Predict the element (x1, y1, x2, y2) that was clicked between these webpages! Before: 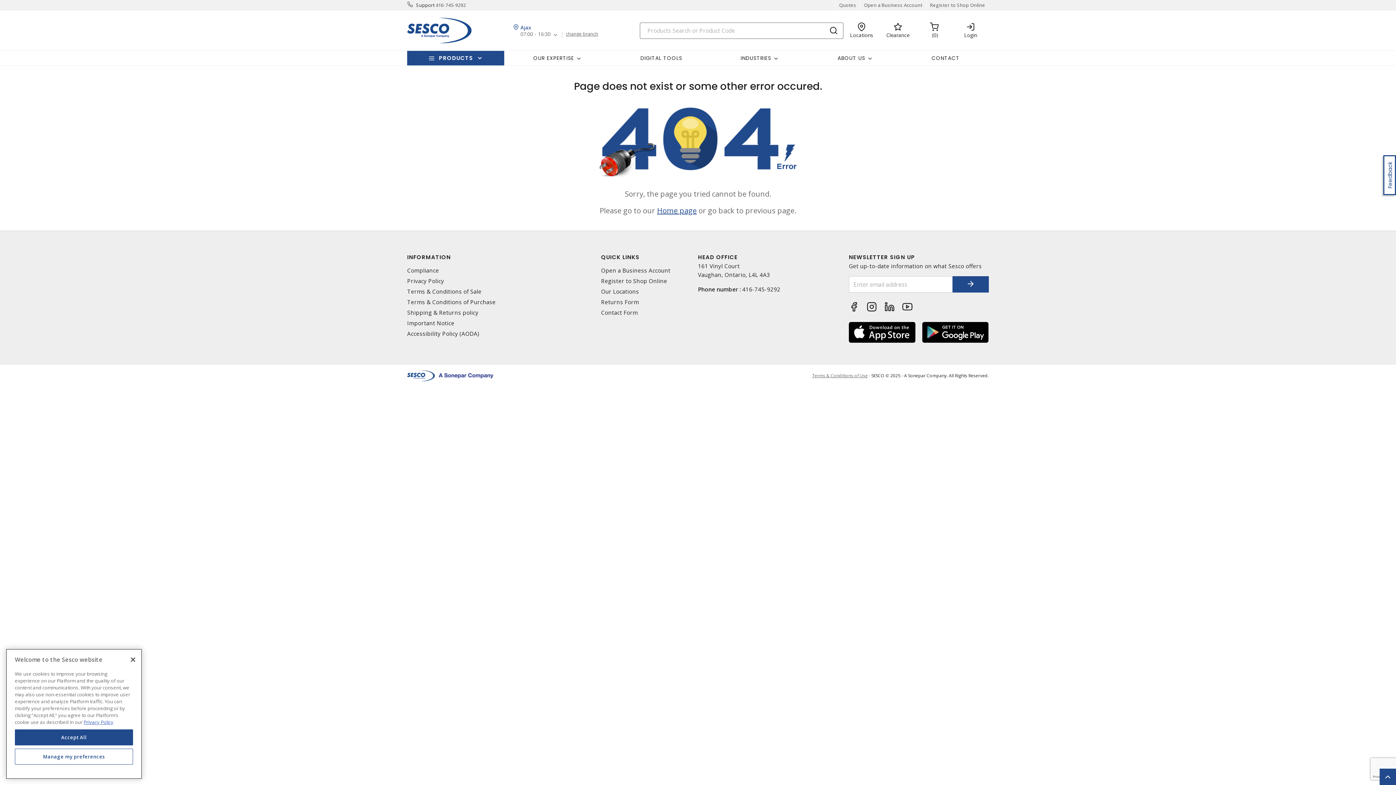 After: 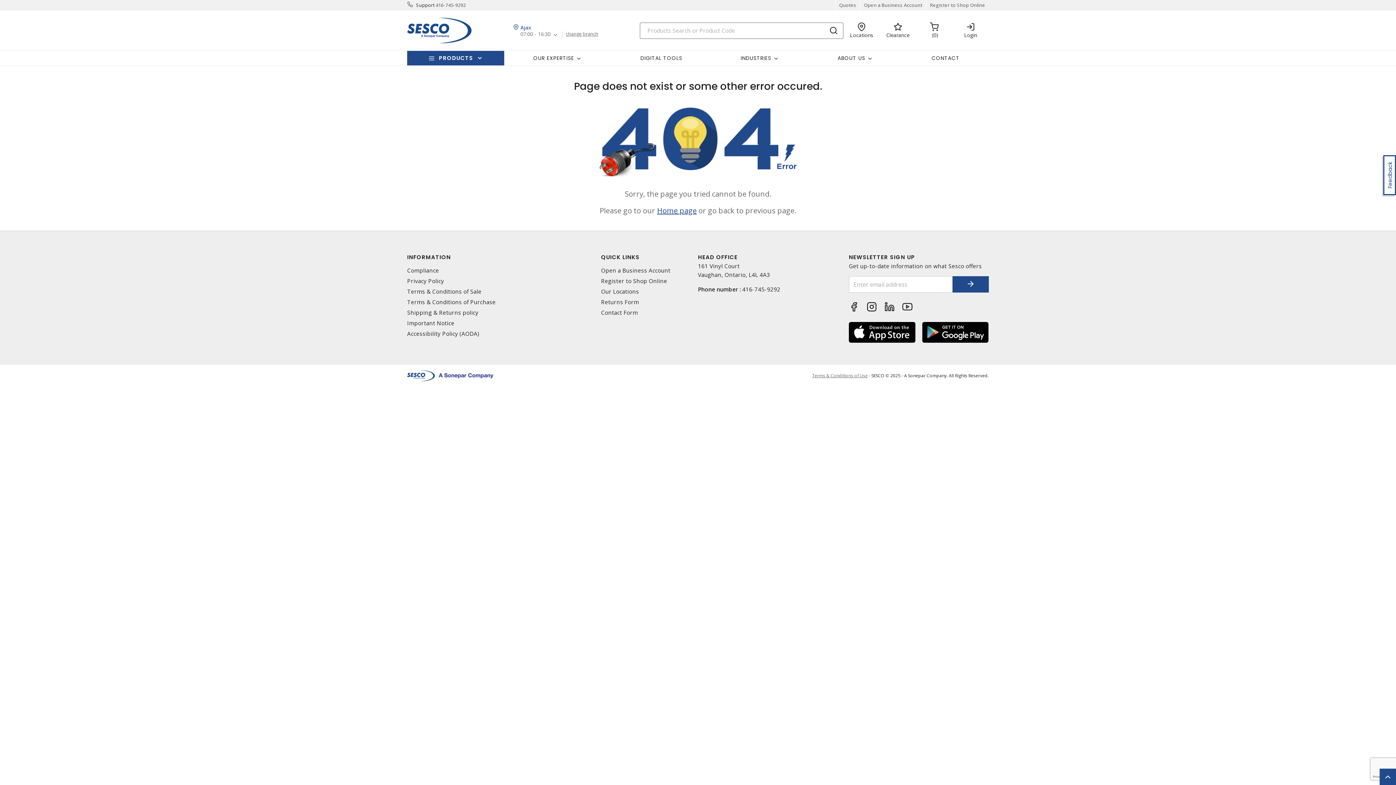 Action: bbox: (14, 729, 133, 745) label: Accept All